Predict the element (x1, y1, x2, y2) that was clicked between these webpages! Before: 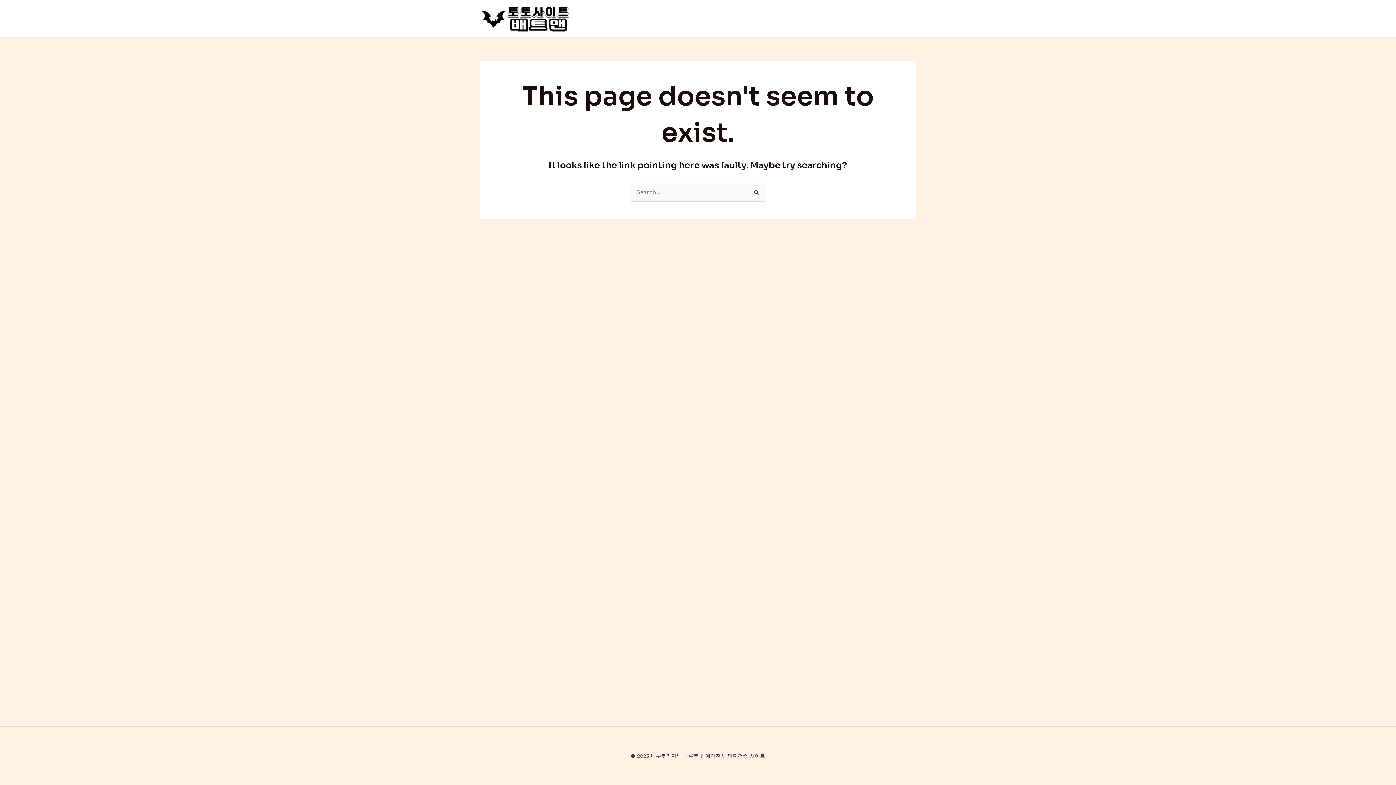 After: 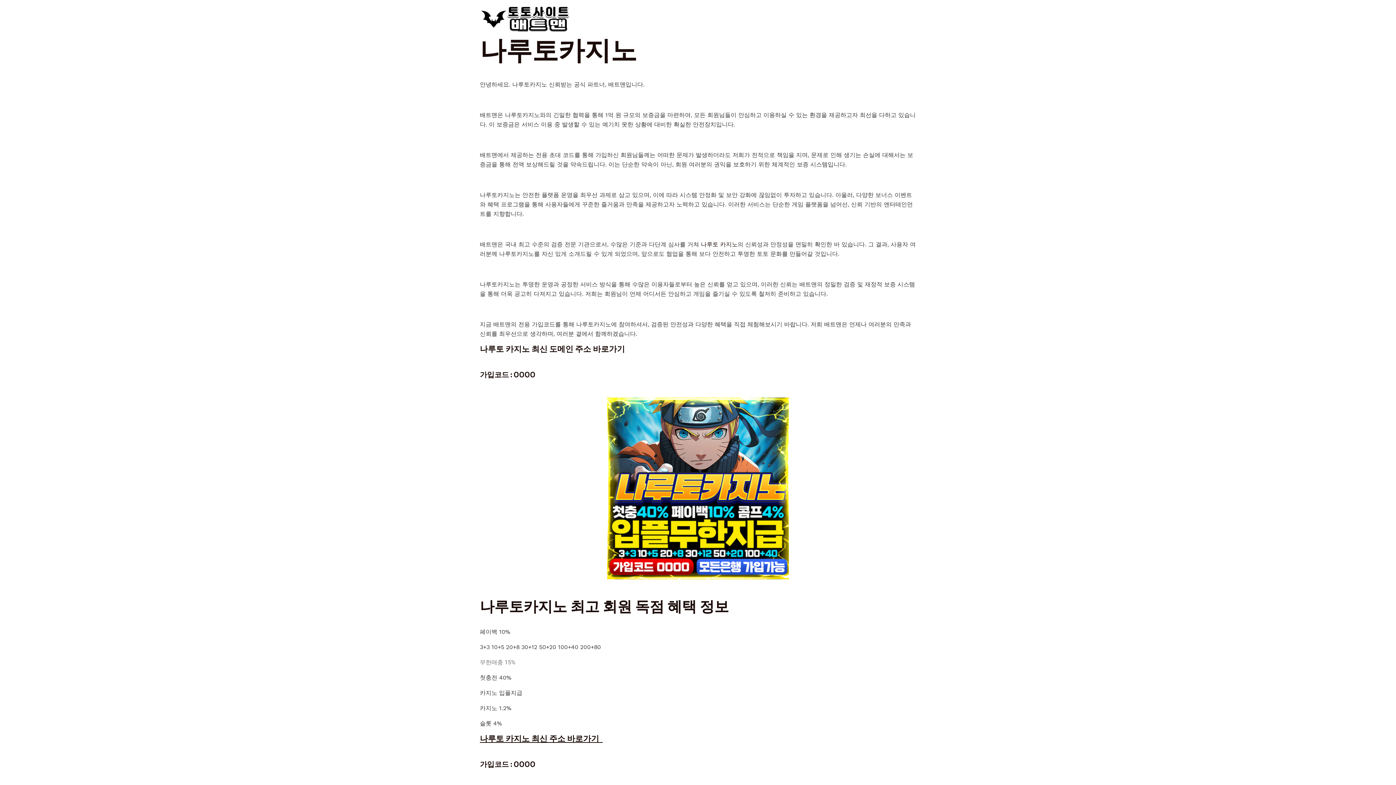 Action: bbox: (480, 14, 570, 21)